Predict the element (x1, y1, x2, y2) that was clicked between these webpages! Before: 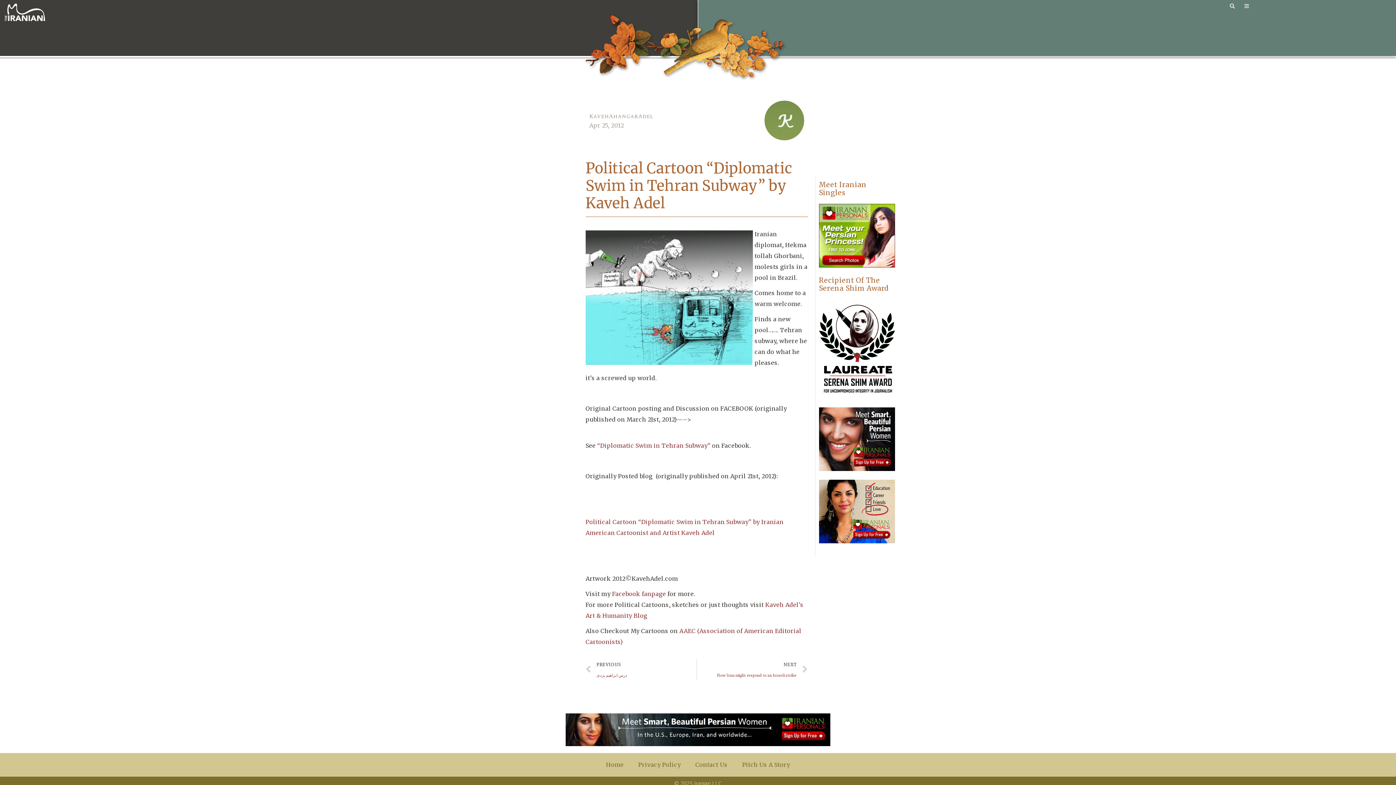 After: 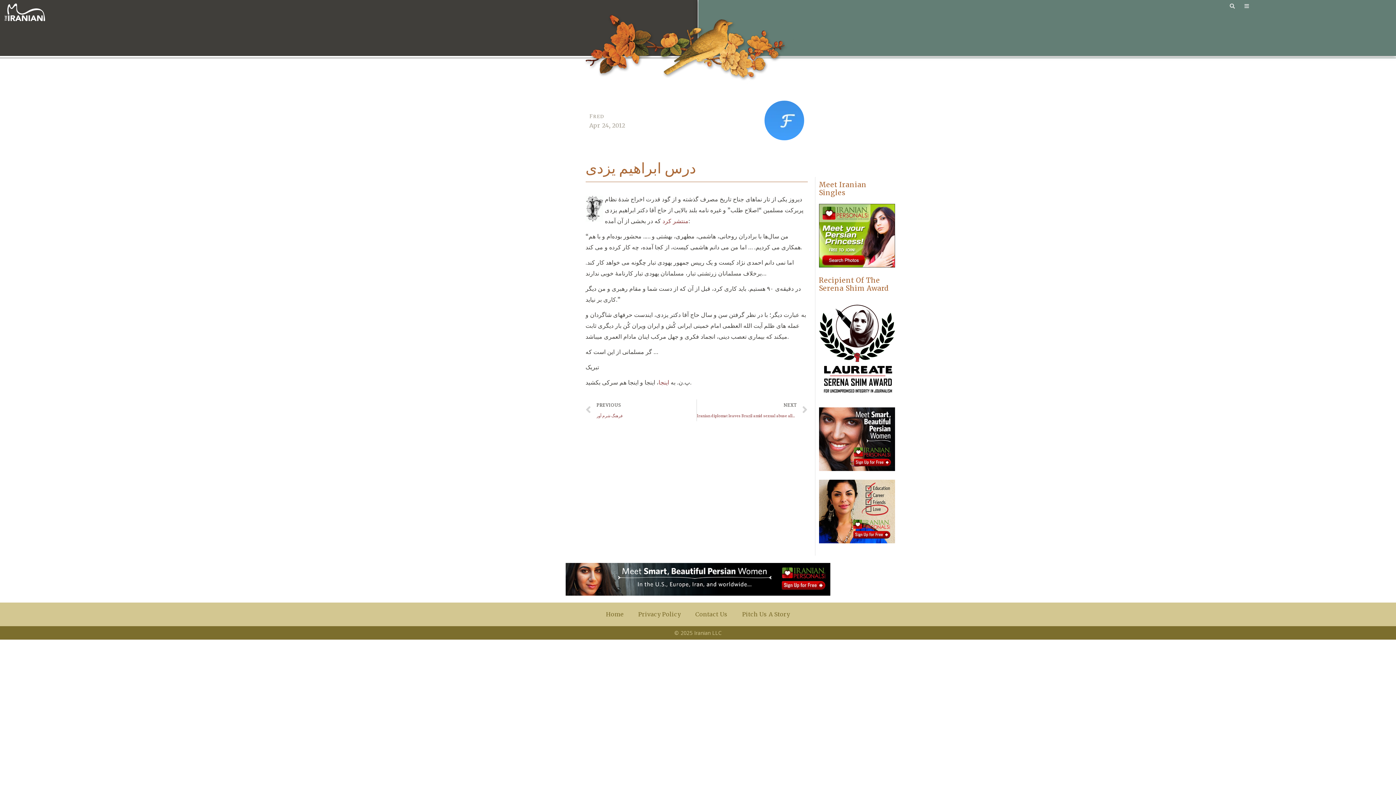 Action: label: Prev
PREVIOUS
درس ابراهیم یزدی bbox: (585, 659, 696, 681)